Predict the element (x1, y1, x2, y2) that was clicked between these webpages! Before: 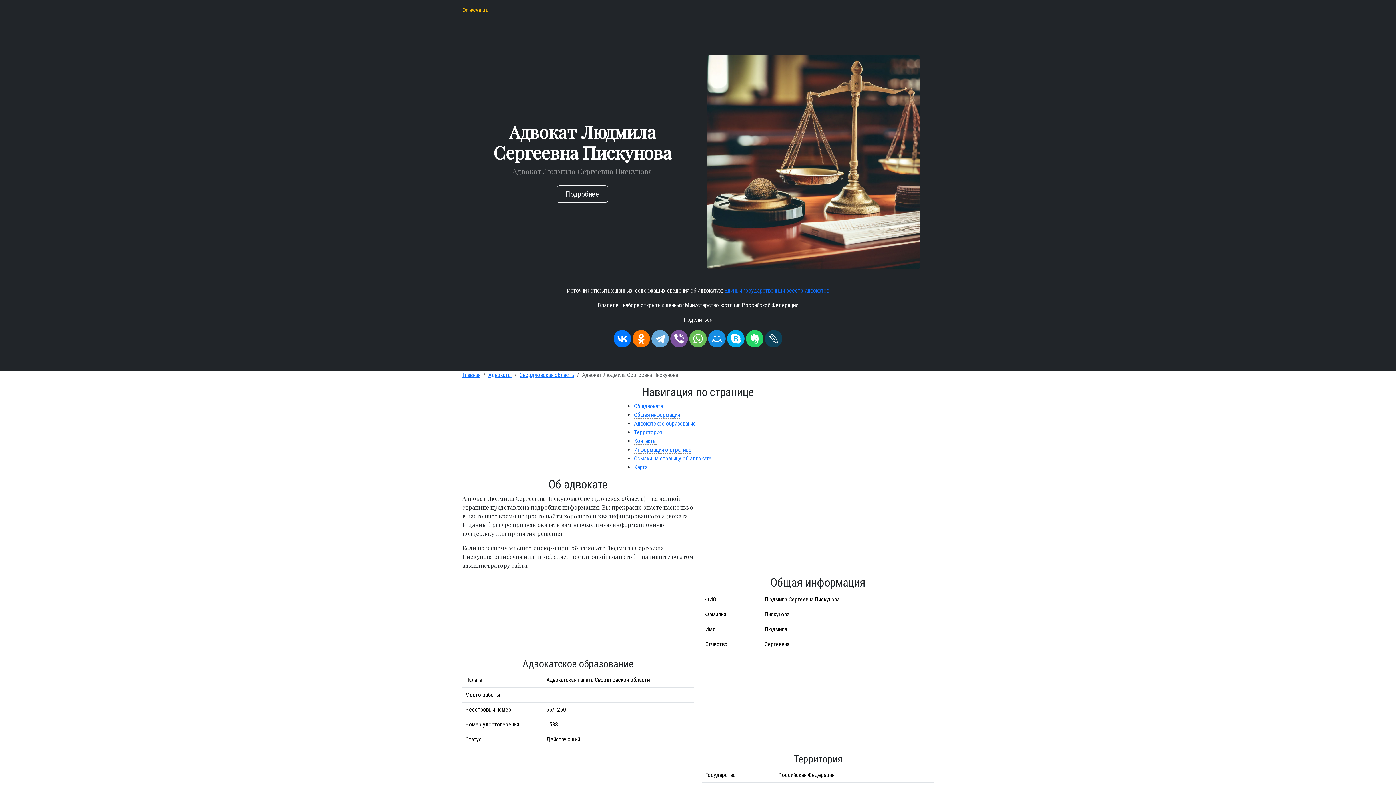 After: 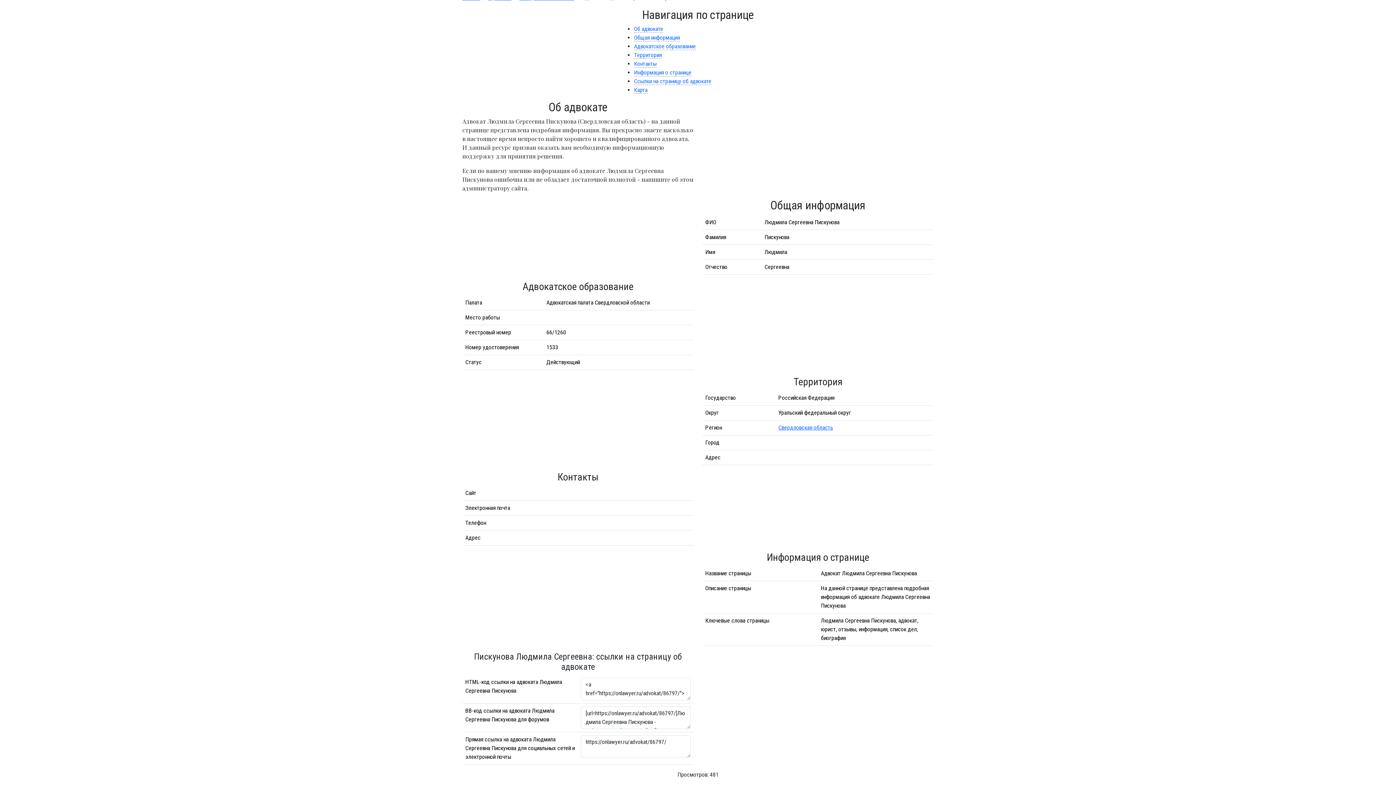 Action: label: Информация о странице bbox: (634, 446, 691, 453)